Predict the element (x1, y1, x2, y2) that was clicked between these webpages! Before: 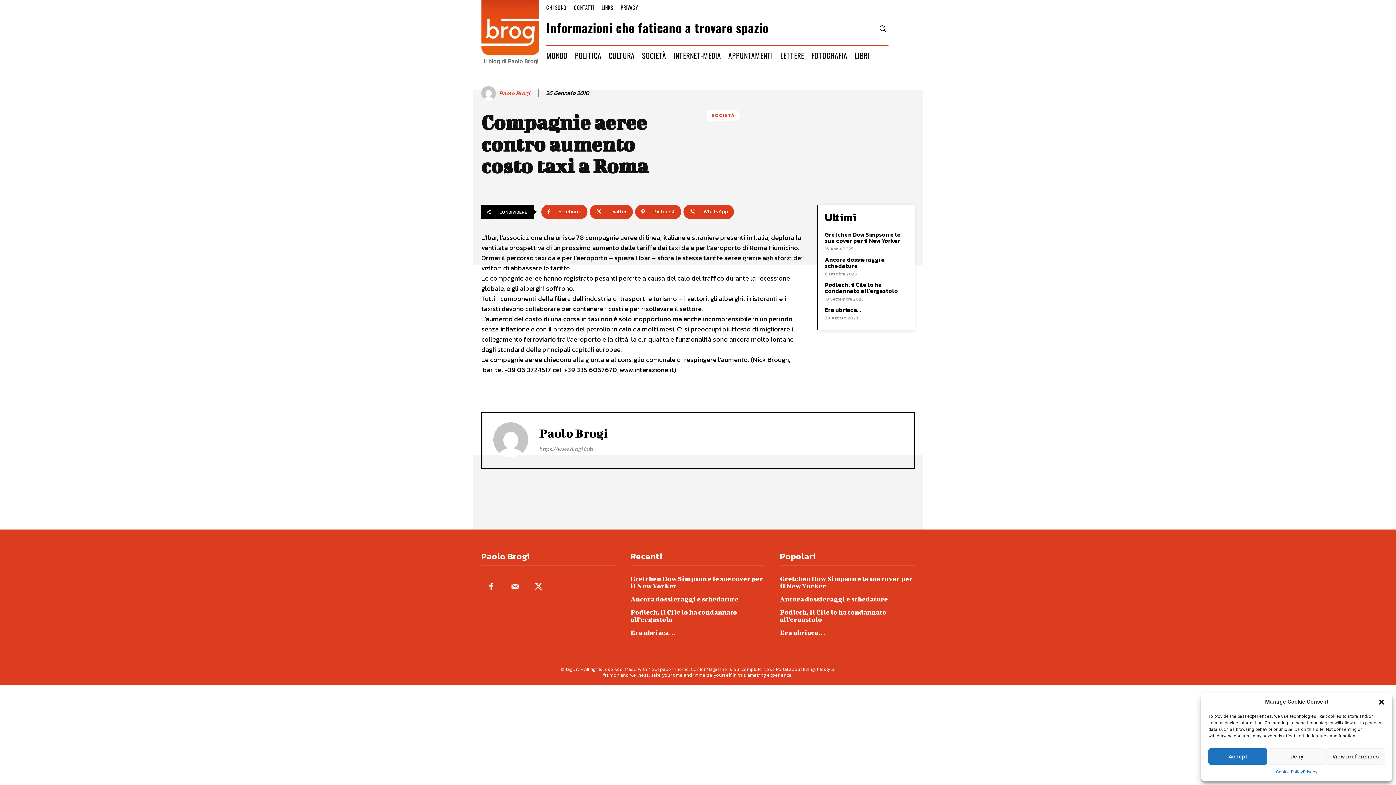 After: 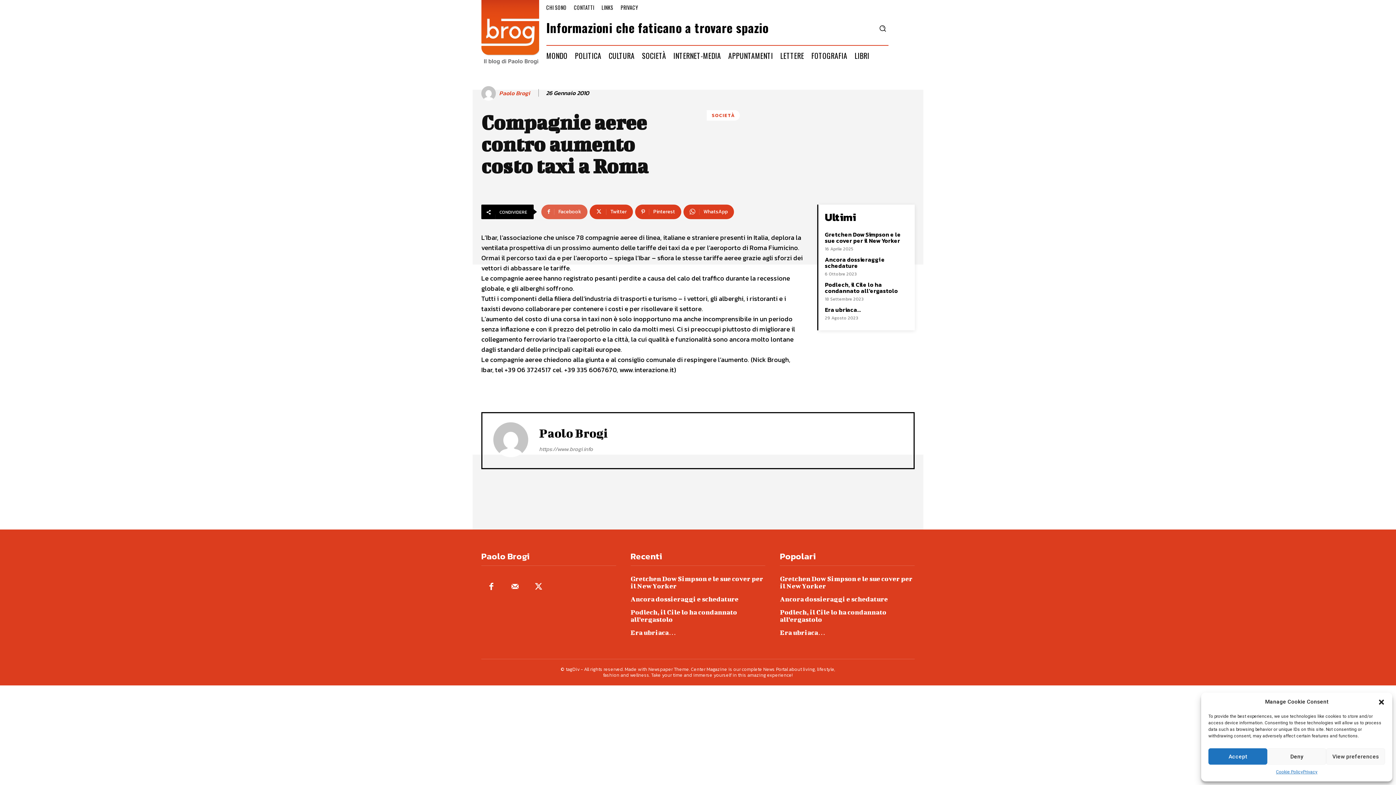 Action: bbox: (541, 204, 587, 219) label: Facebook